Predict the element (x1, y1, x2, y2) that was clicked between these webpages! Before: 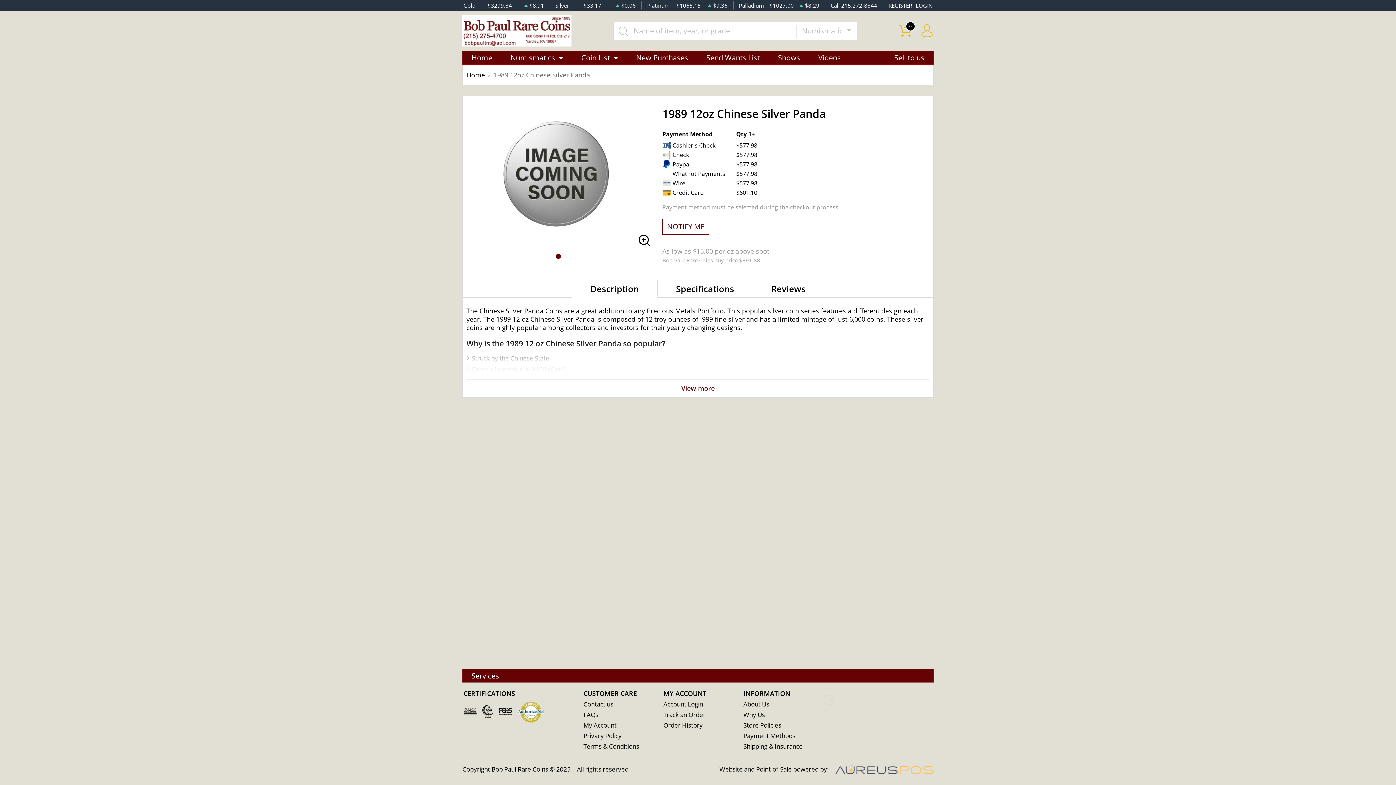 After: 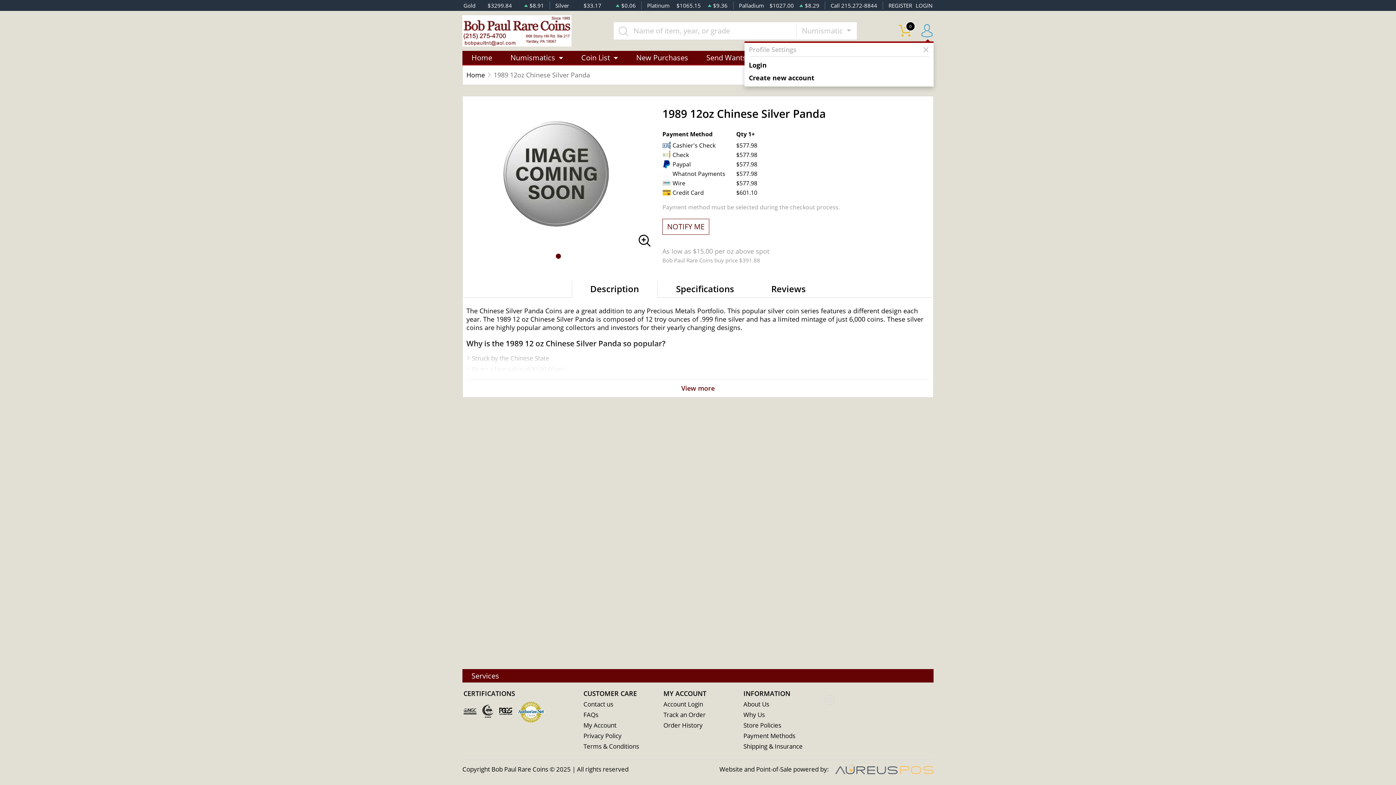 Action: bbox: (920, 21, 933, 40)